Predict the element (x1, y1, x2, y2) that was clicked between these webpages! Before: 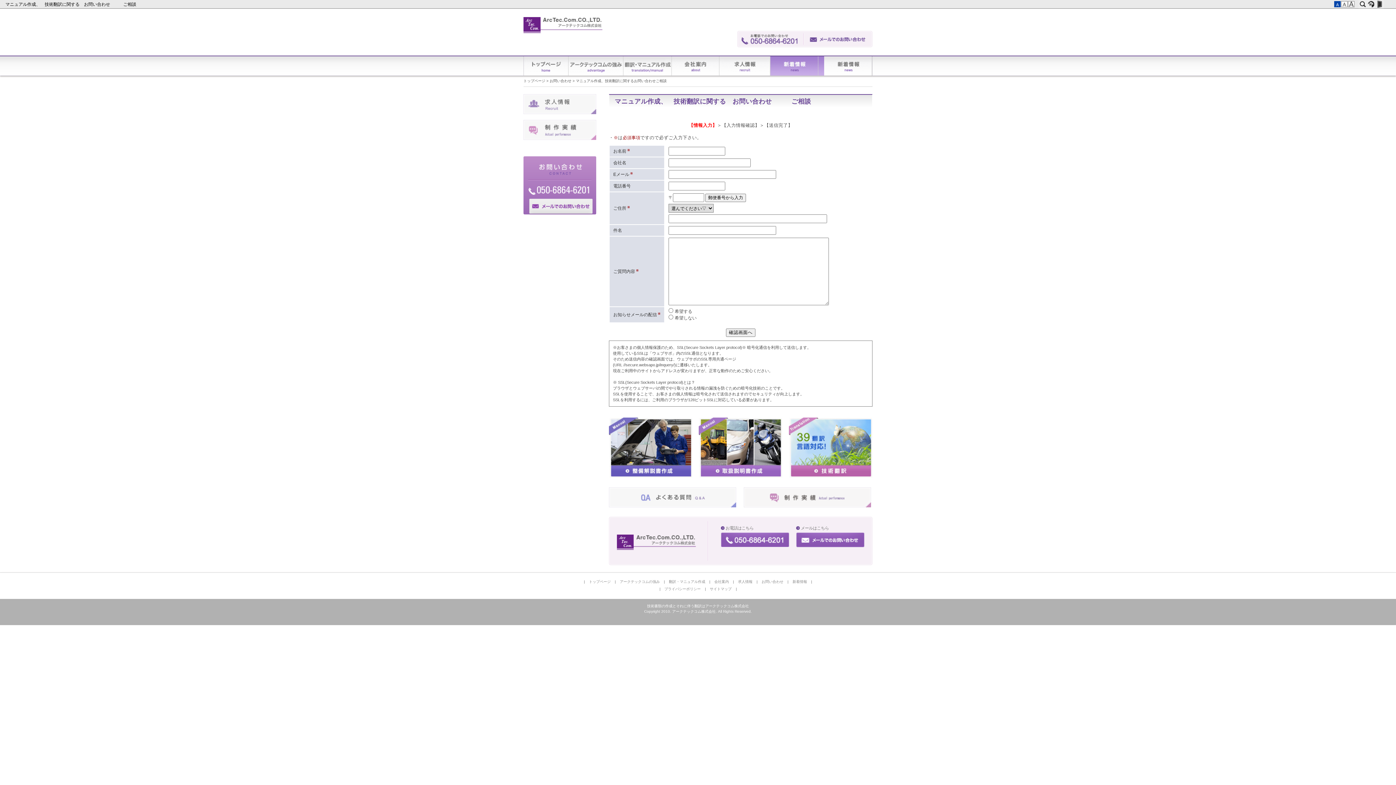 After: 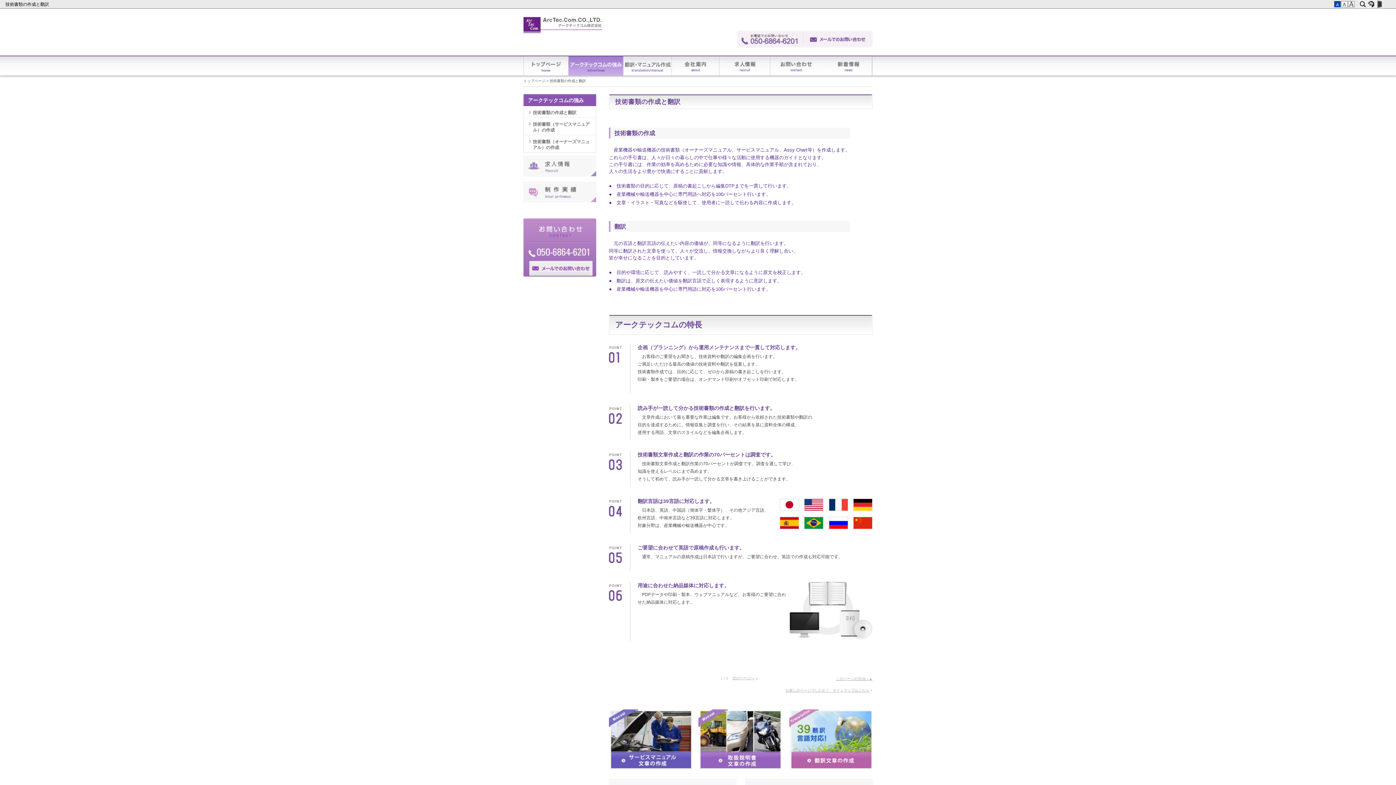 Action: bbox: (568, 56, 623, 75) label: アークテックコムの強み